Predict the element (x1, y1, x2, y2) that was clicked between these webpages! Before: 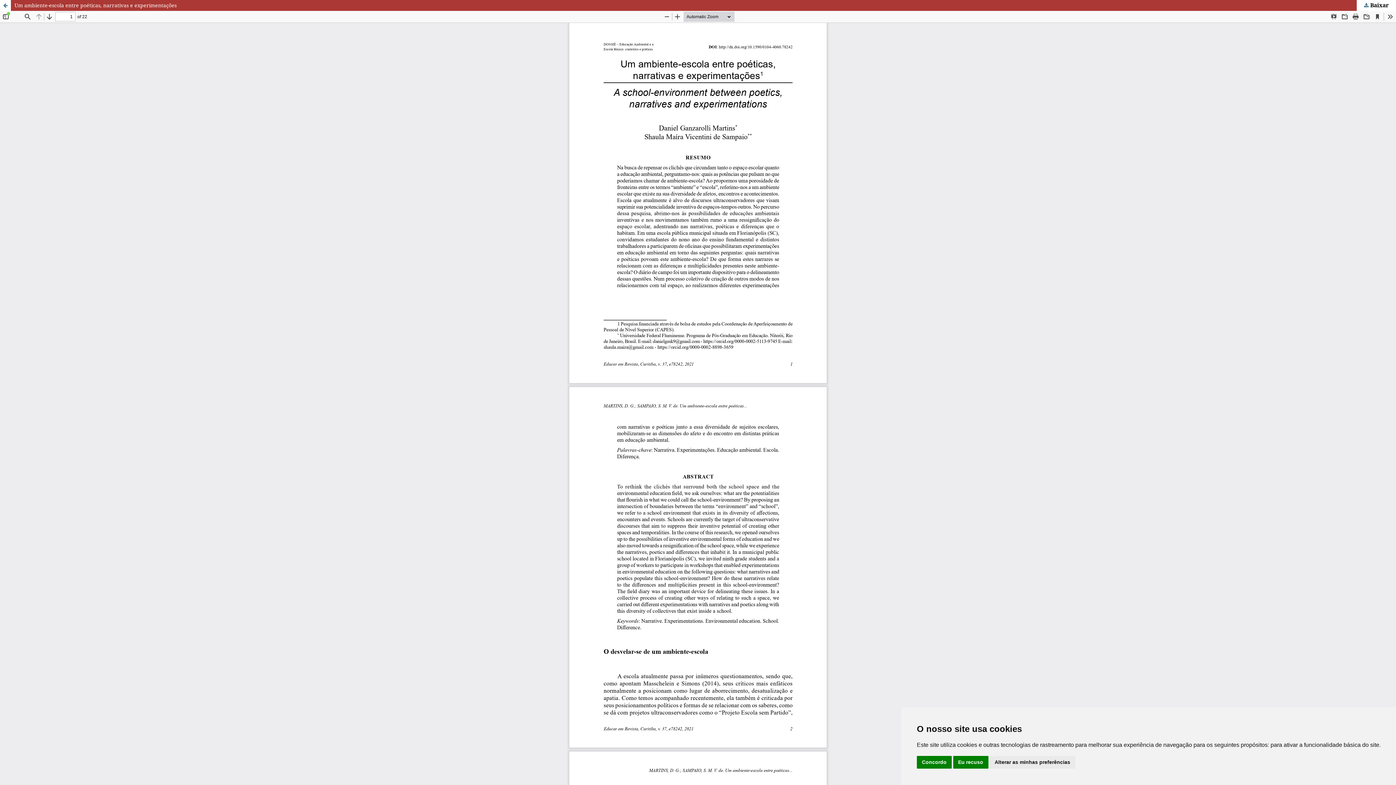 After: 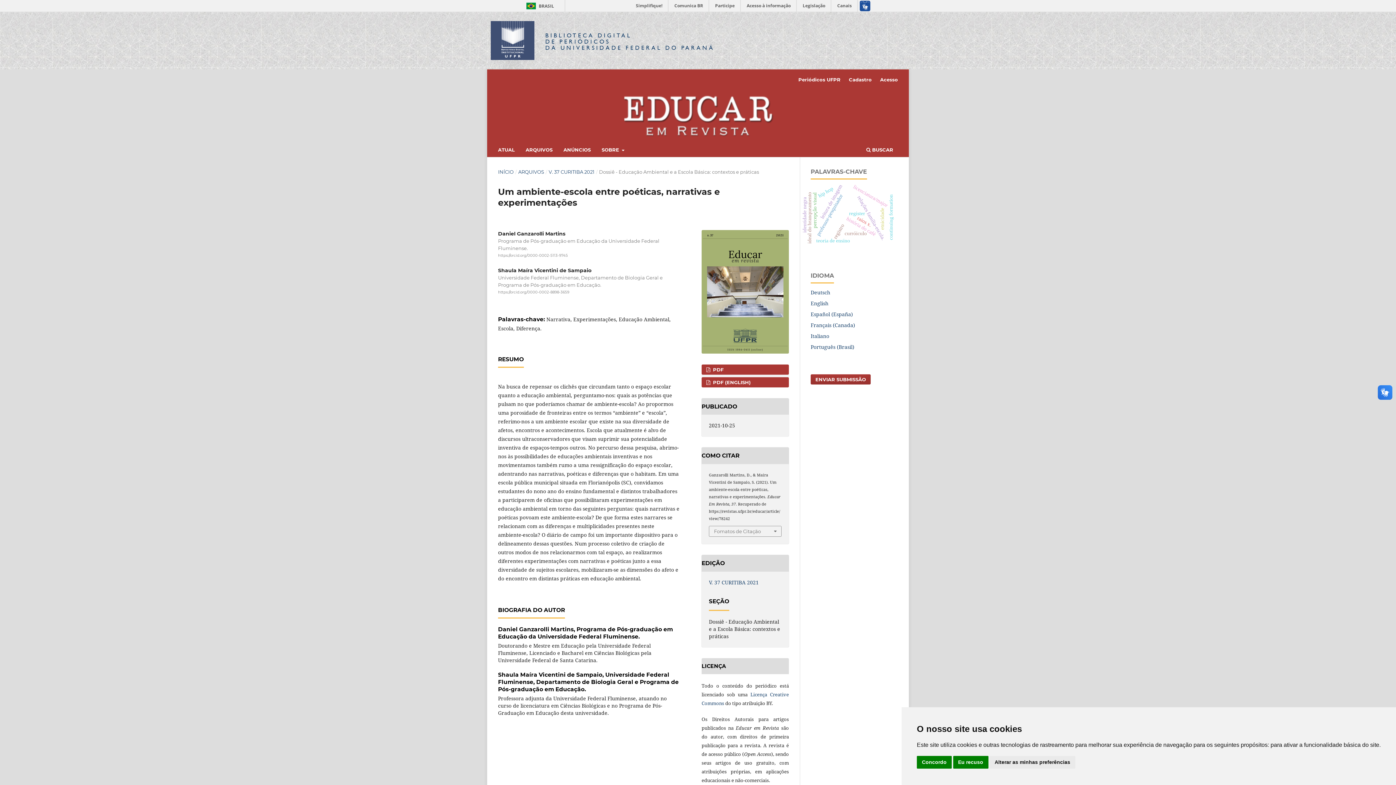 Action: bbox: (0, 0, 1396, 10) label: Um ambiente-escola entre poéticas, narrativas e experimentações